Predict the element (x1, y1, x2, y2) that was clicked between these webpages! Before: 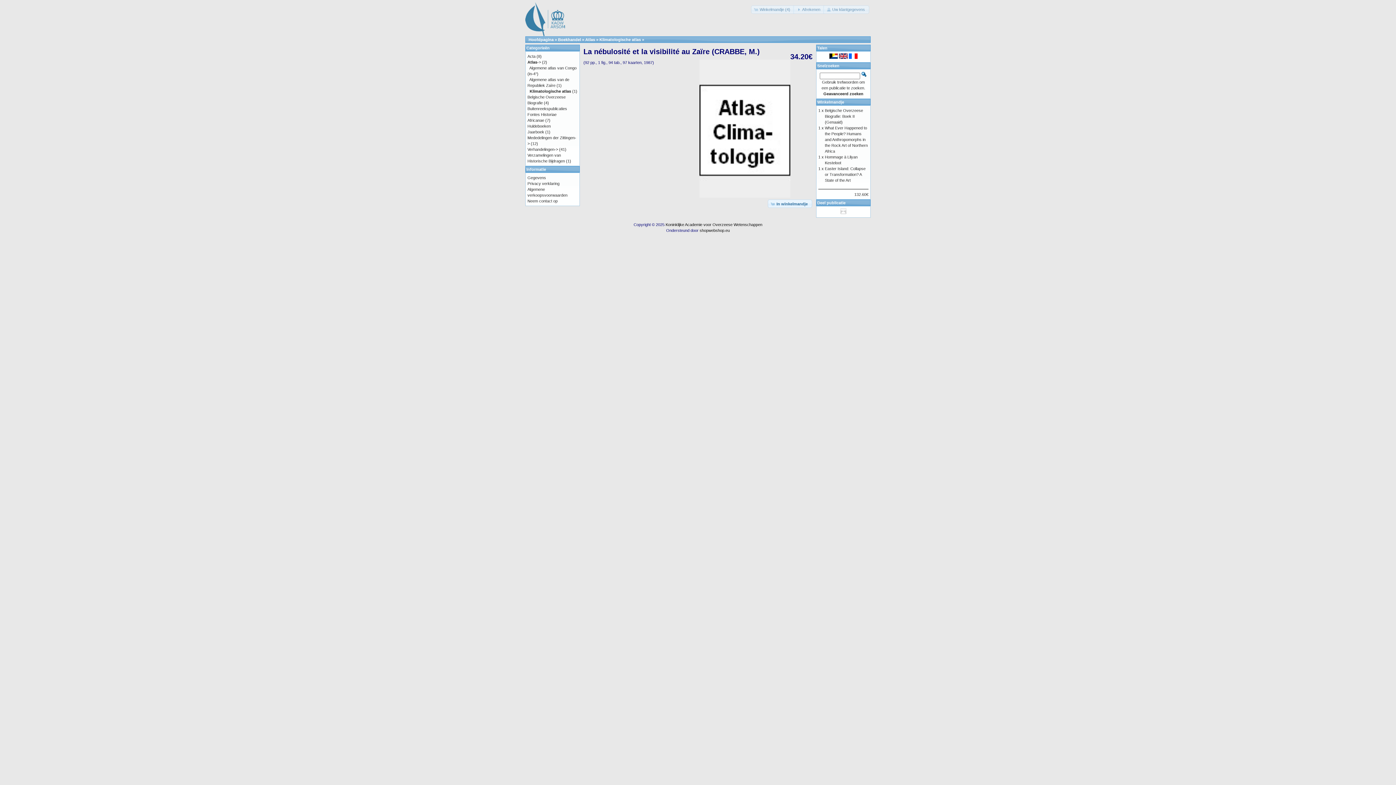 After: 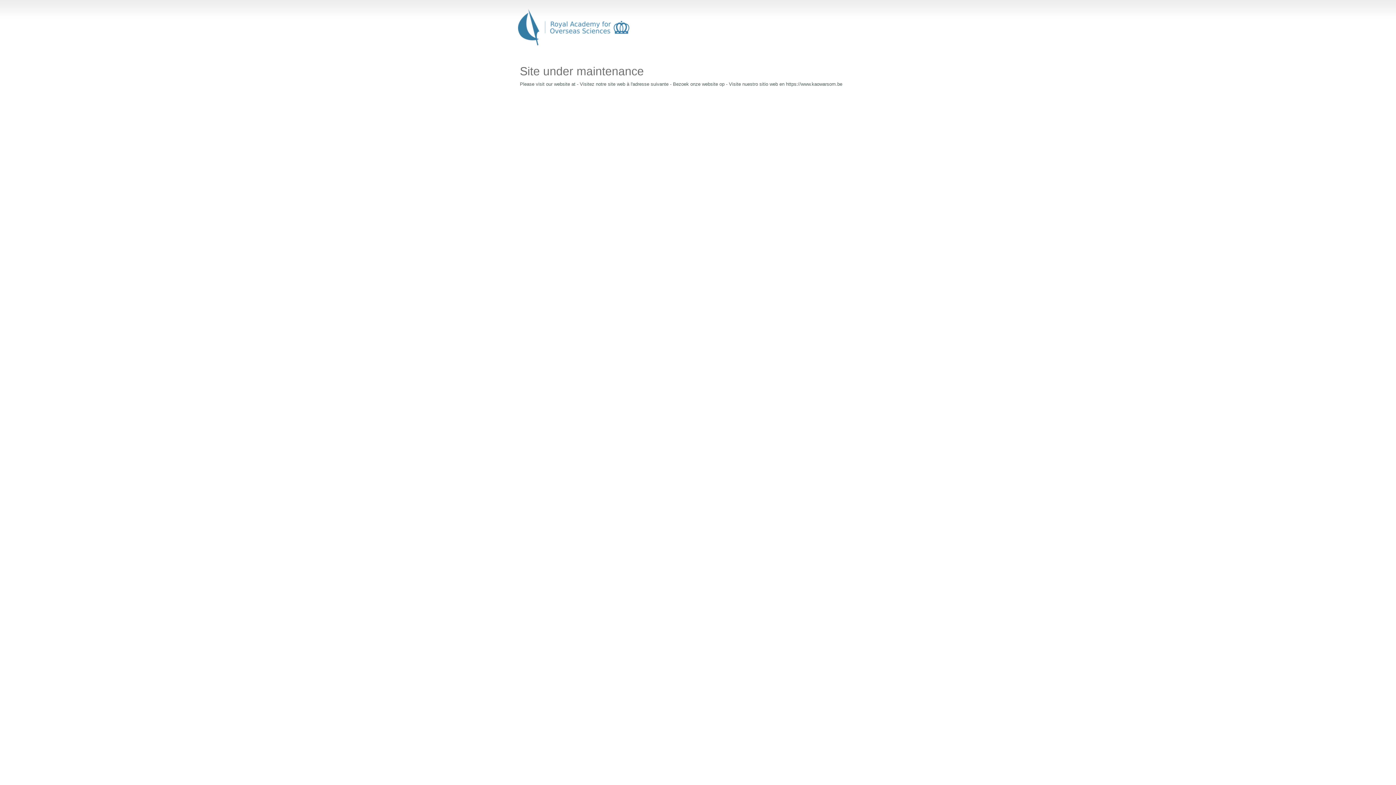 Action: label: Hoofdpagina bbox: (528, 37, 553, 41)